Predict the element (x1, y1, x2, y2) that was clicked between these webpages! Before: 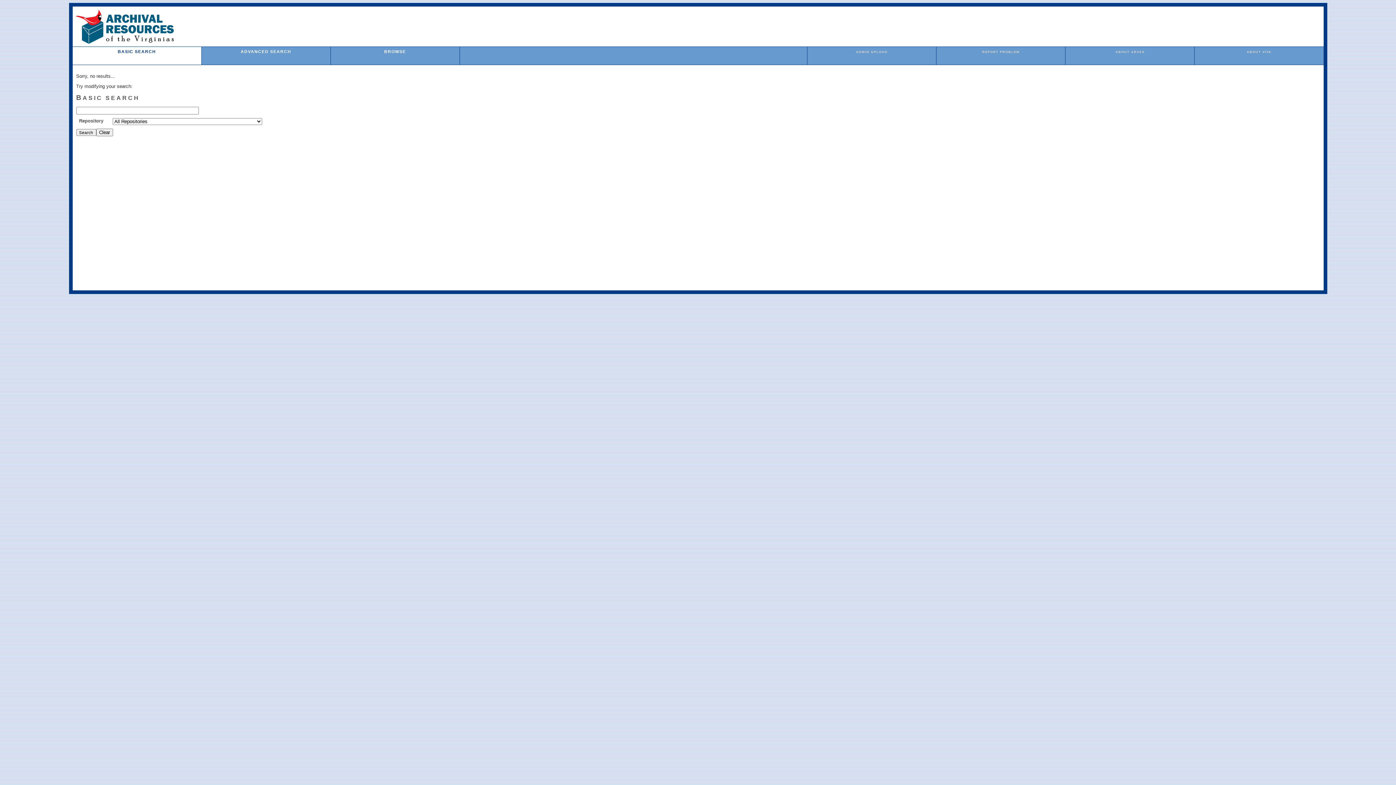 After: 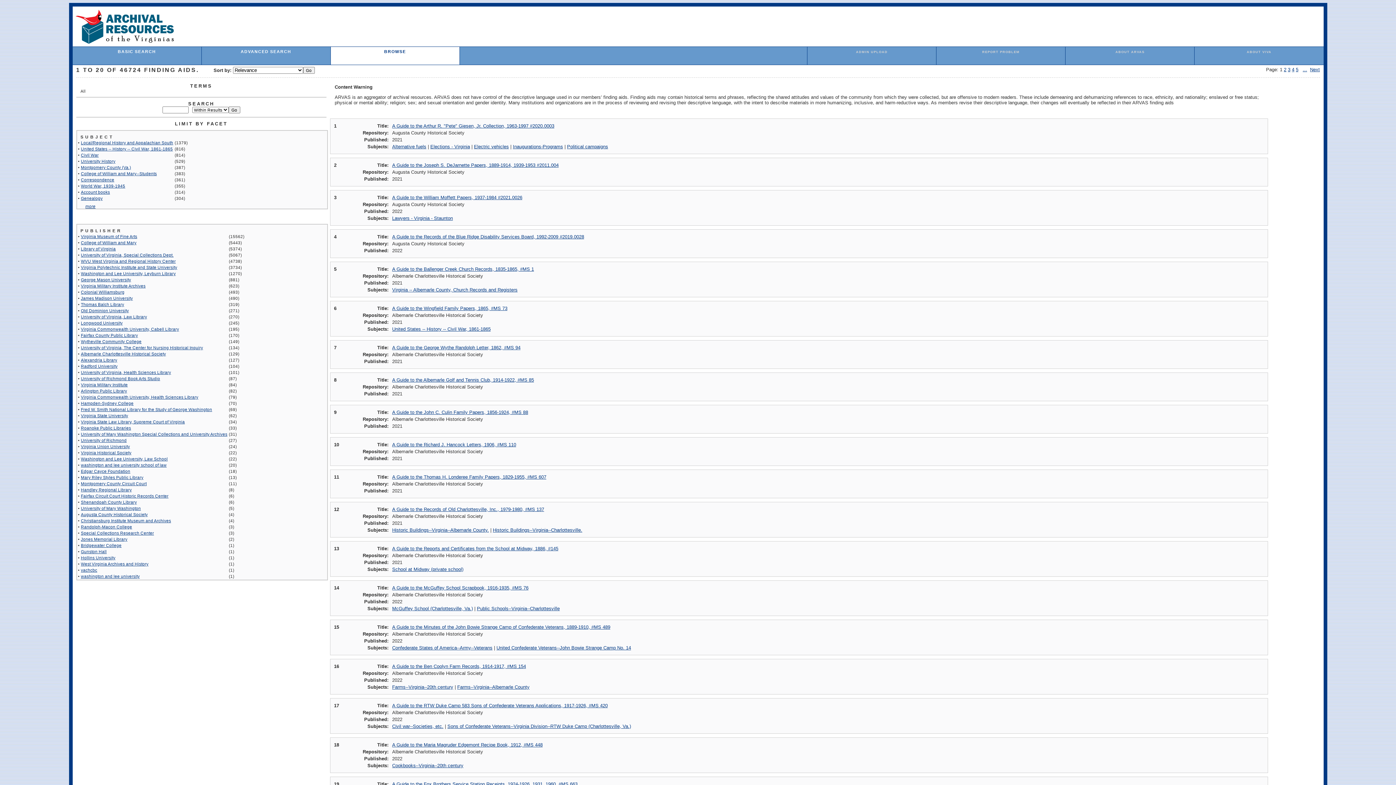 Action: label: BROWSE bbox: (384, 49, 406, 53)